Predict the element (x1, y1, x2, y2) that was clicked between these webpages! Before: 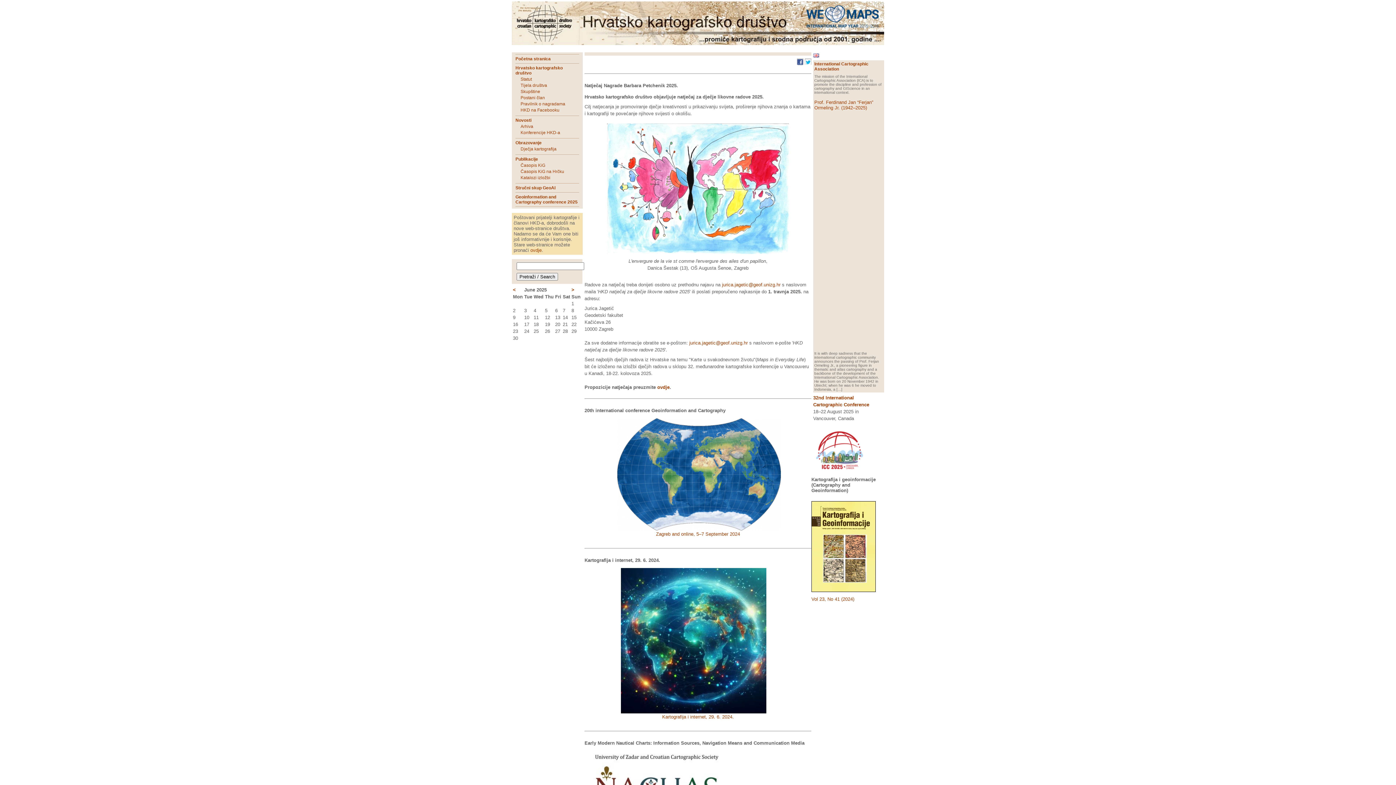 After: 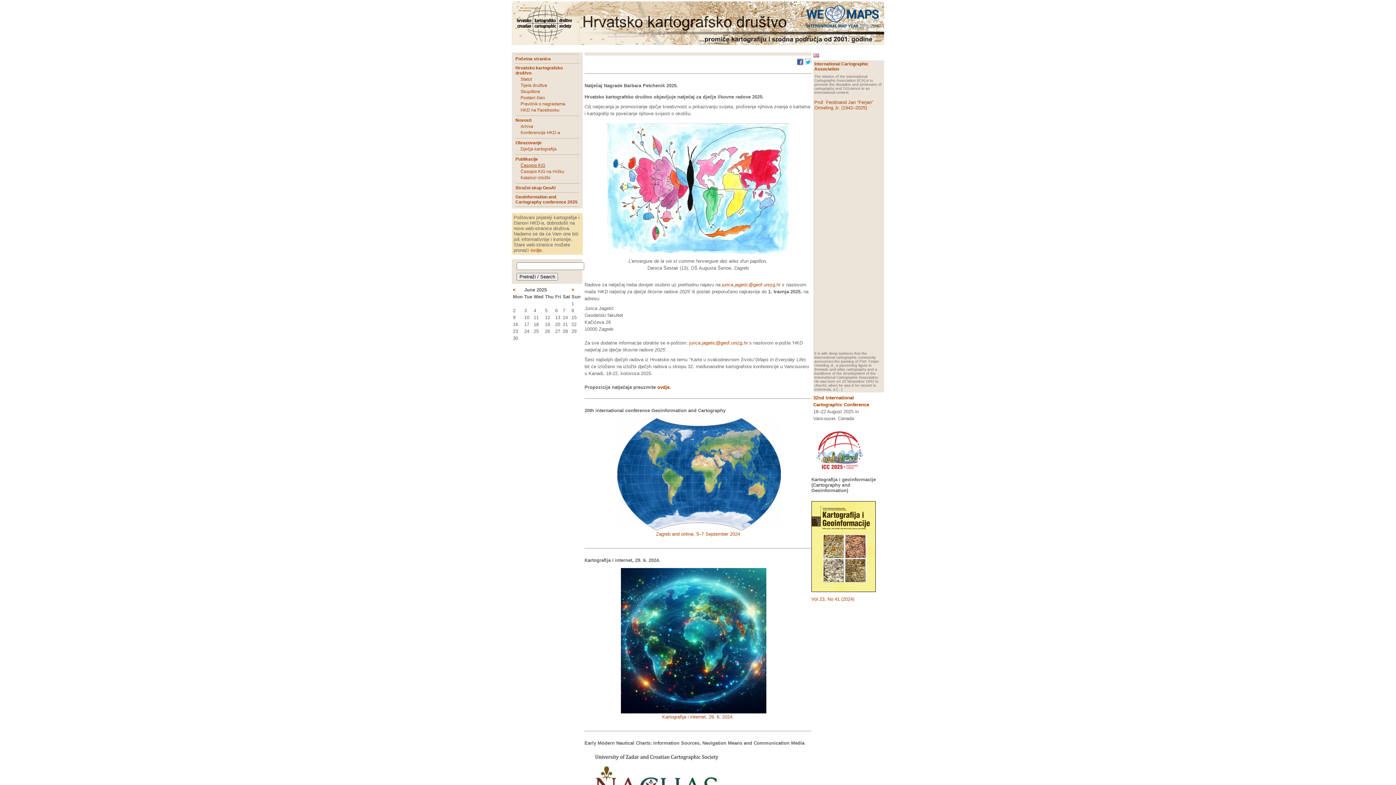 Action: label: Časopis KiG bbox: (520, 162, 545, 168)